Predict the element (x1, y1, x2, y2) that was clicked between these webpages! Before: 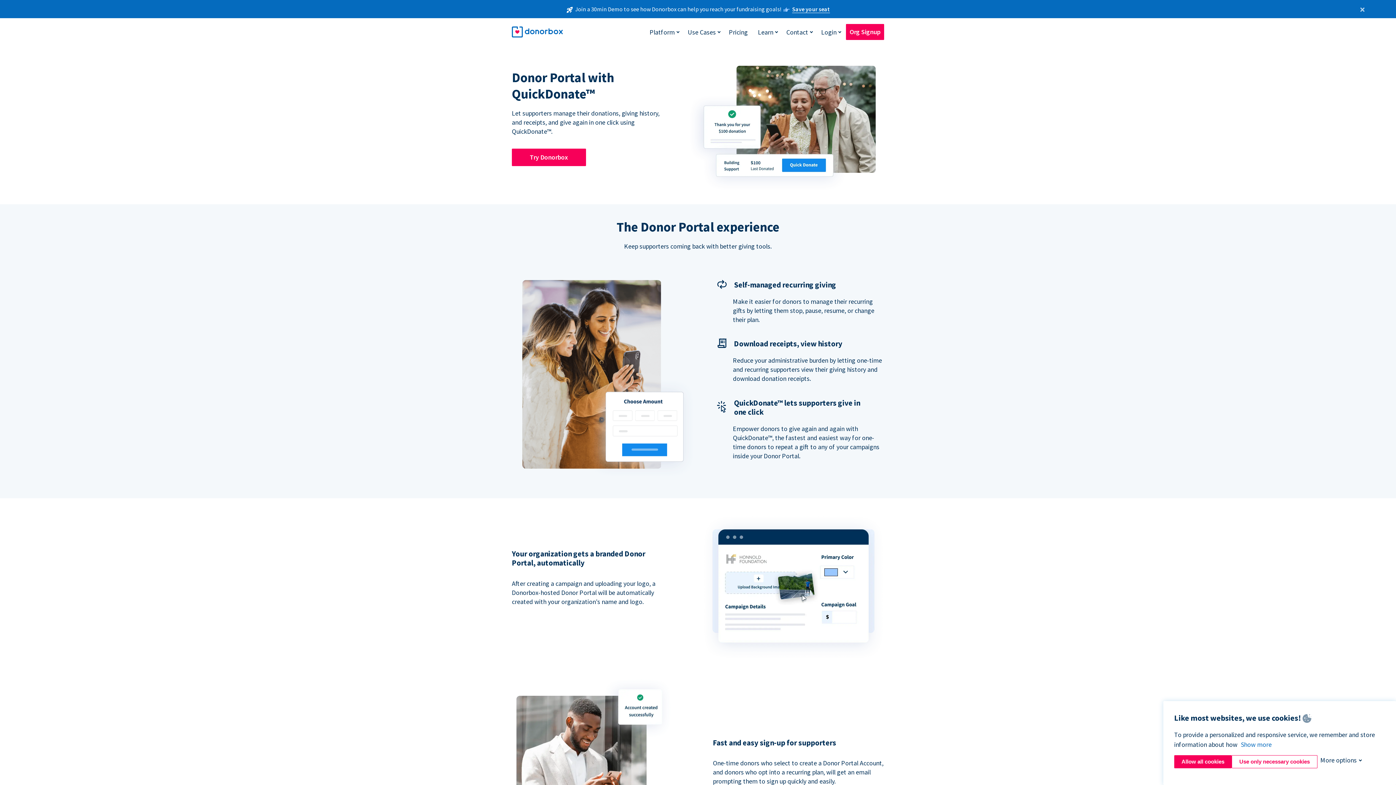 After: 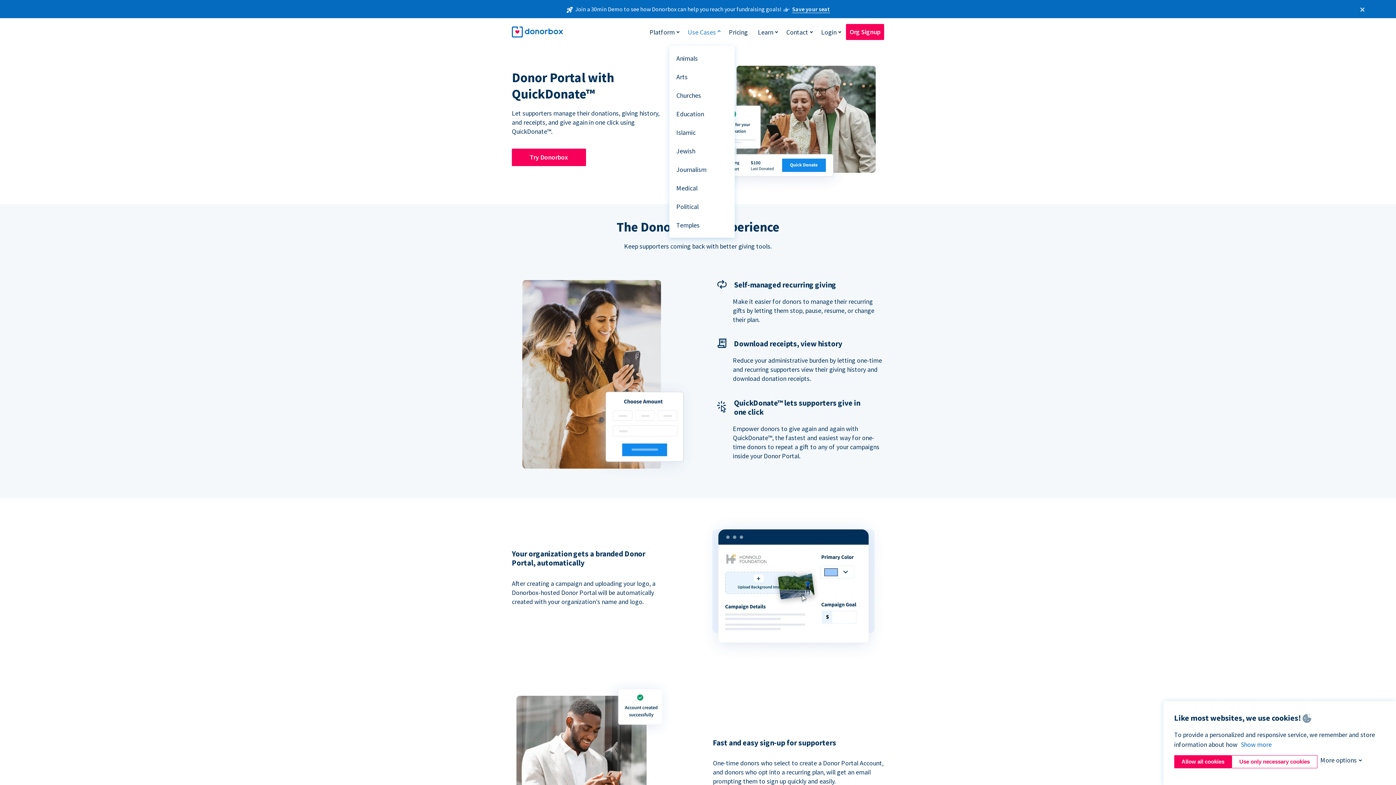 Action: bbox: (684, 24, 719, 39) label: Use Cases